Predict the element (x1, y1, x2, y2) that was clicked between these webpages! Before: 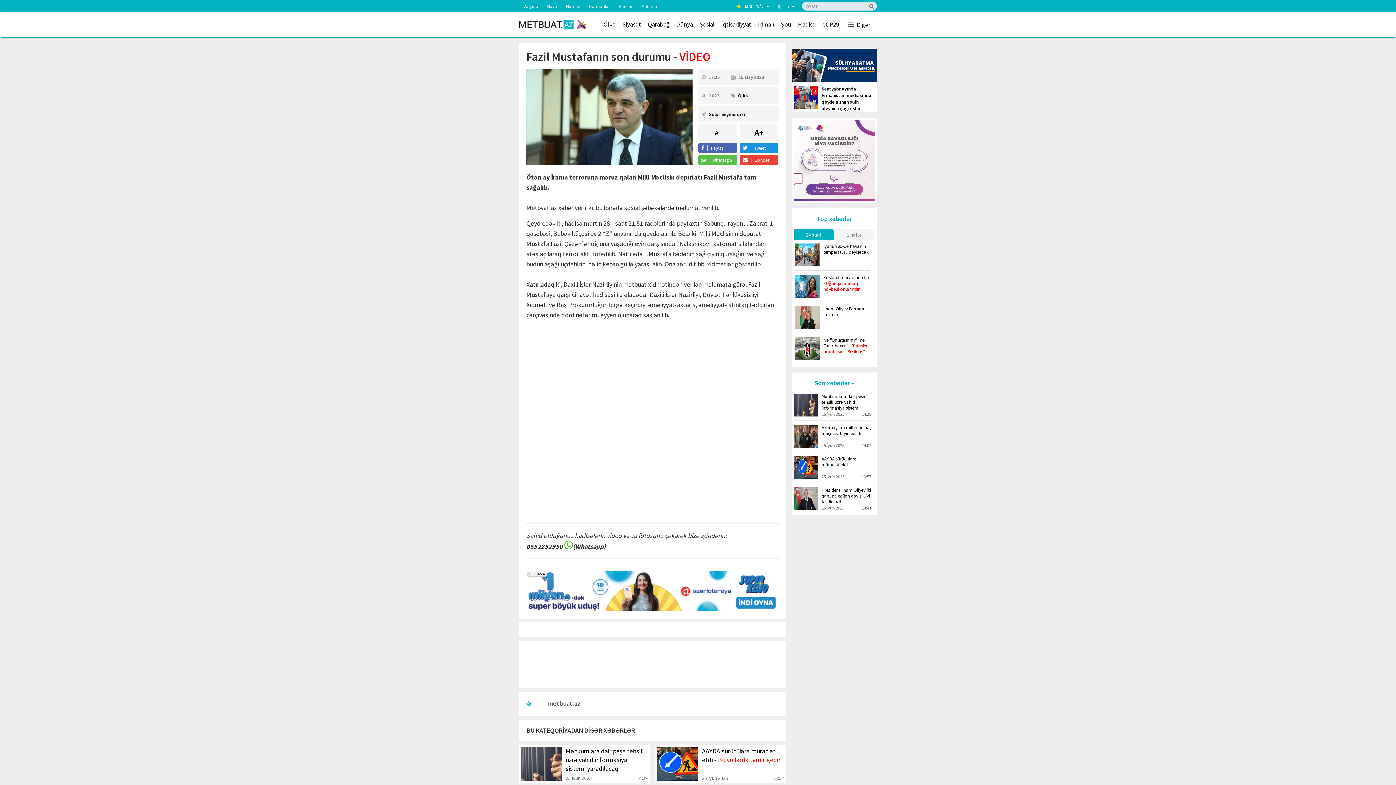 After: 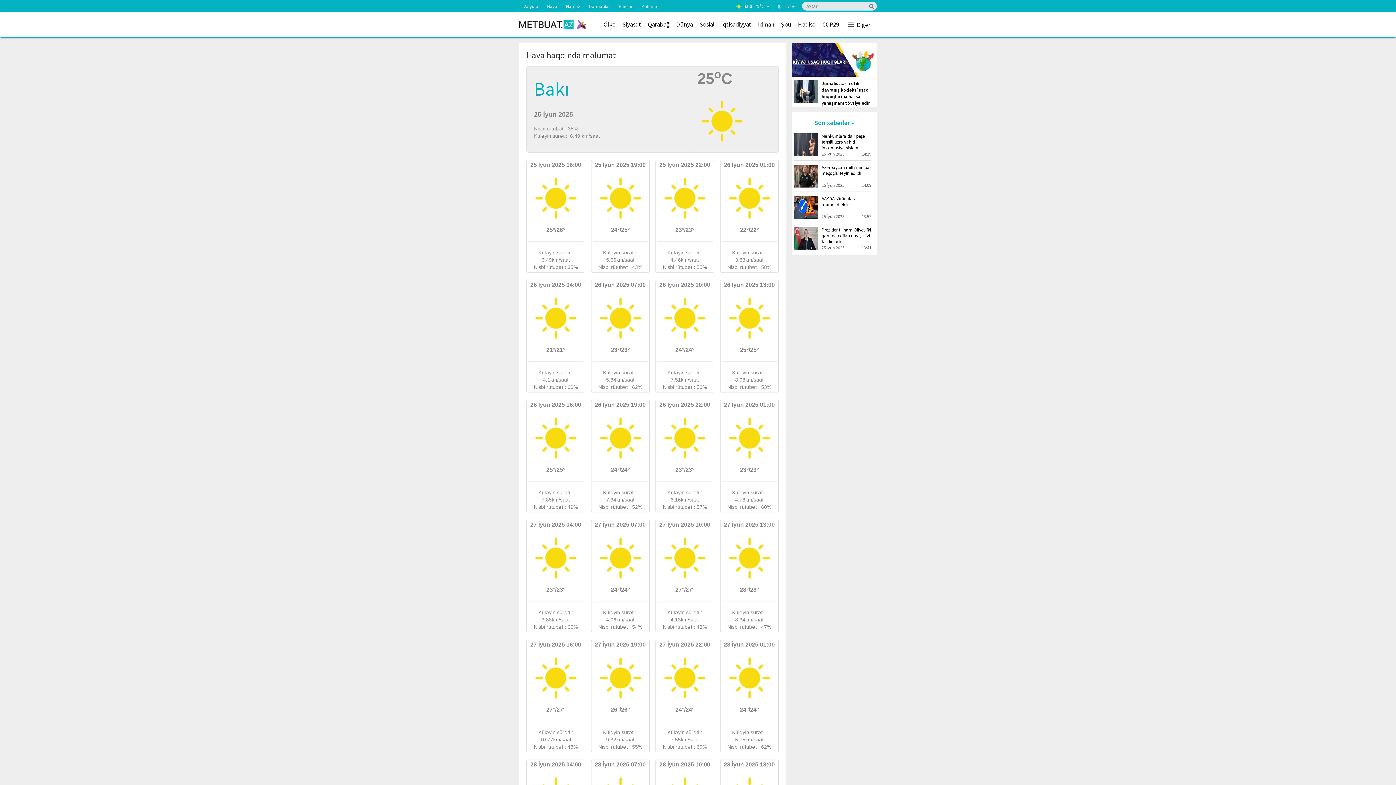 Action: bbox: (542, 0, 561, 13) label: Hava